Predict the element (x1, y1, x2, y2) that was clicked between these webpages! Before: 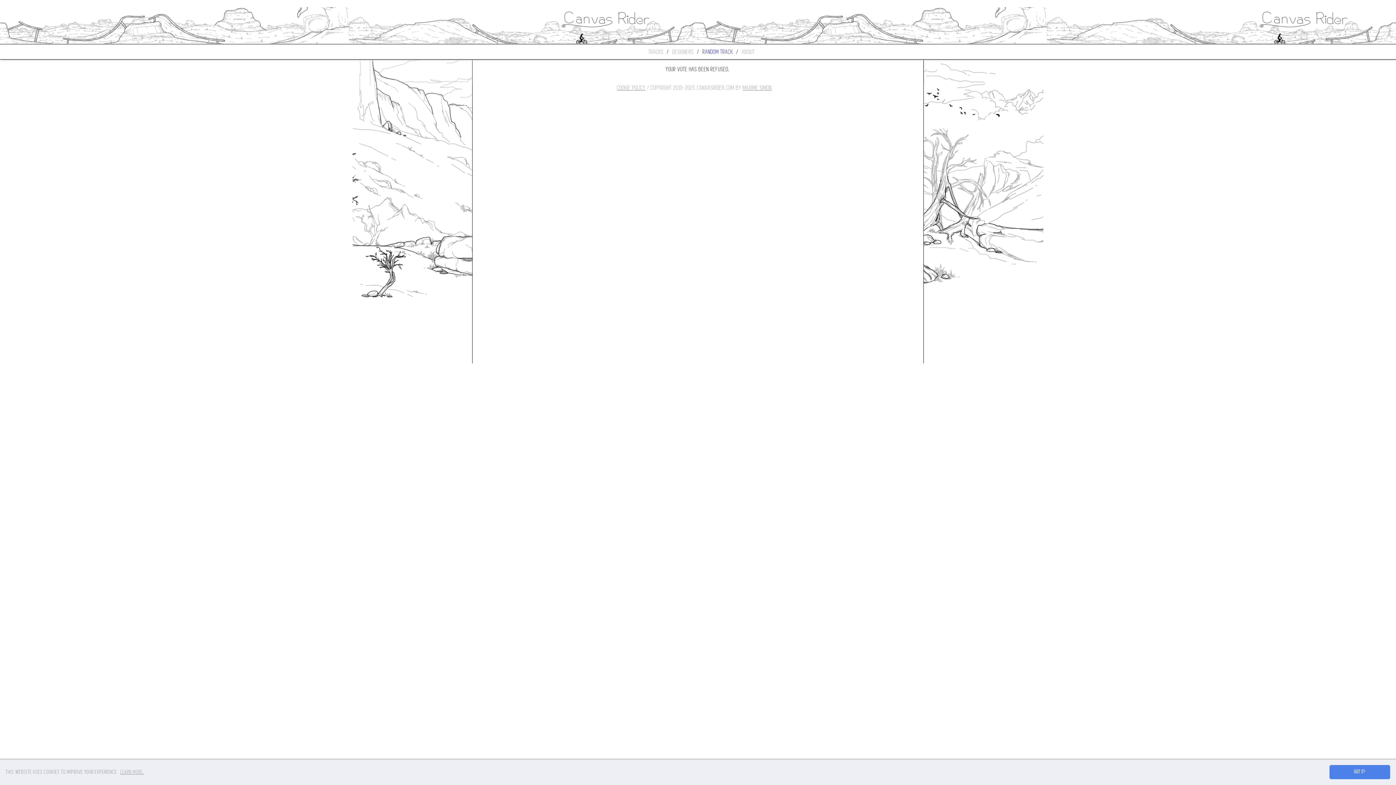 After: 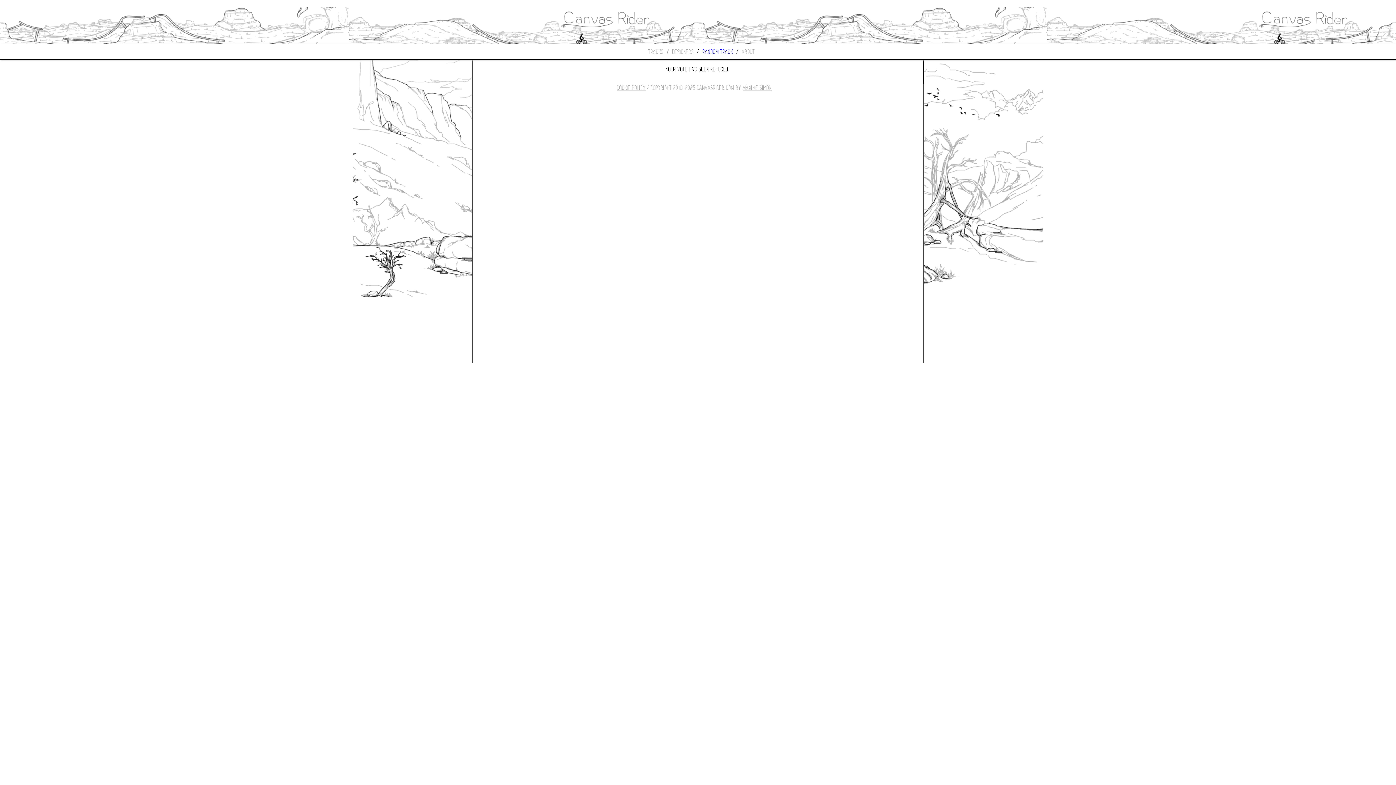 Action: bbox: (1329, 765, 1390, 779) label: dismiss cookie message